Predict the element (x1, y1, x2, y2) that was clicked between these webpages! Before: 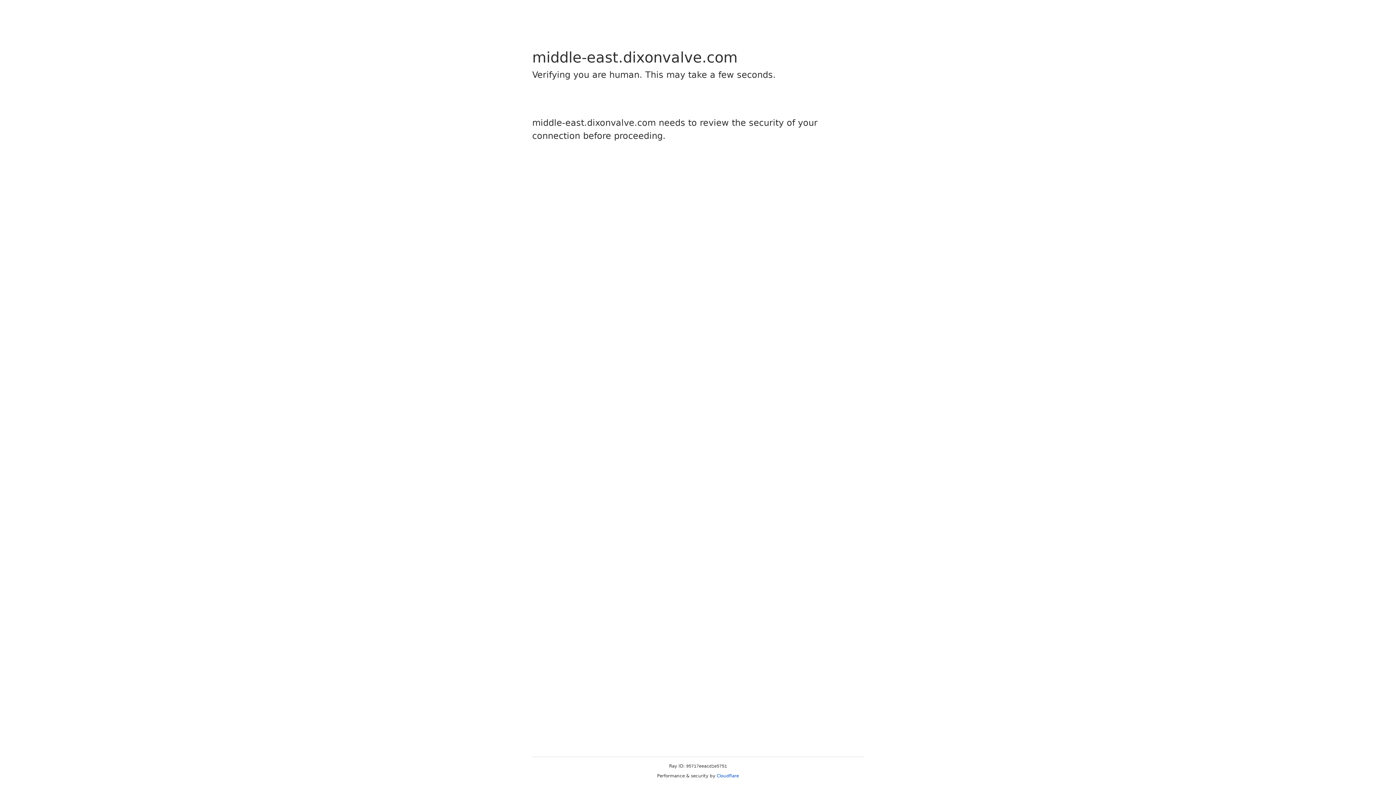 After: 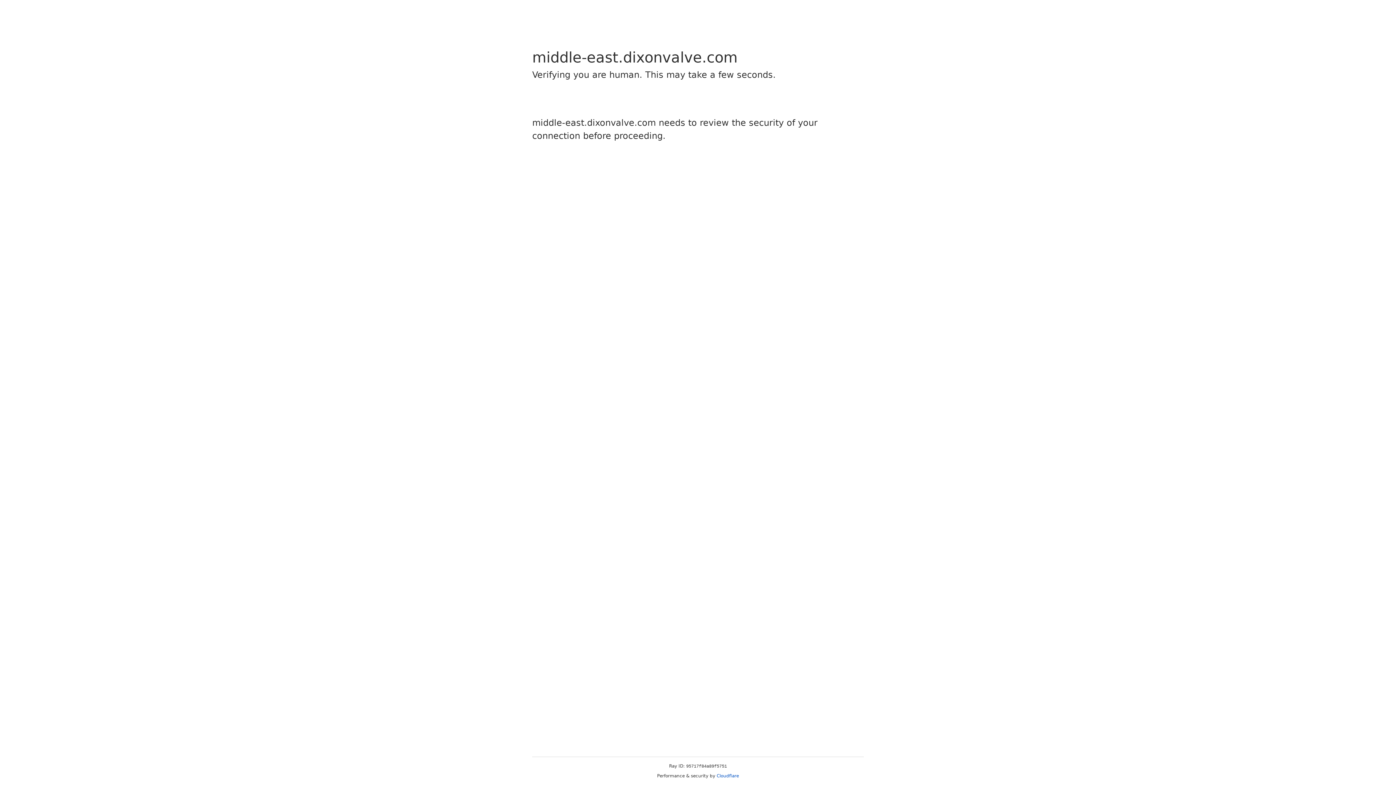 Action: label: Cloudflare bbox: (716, 773, 739, 778)